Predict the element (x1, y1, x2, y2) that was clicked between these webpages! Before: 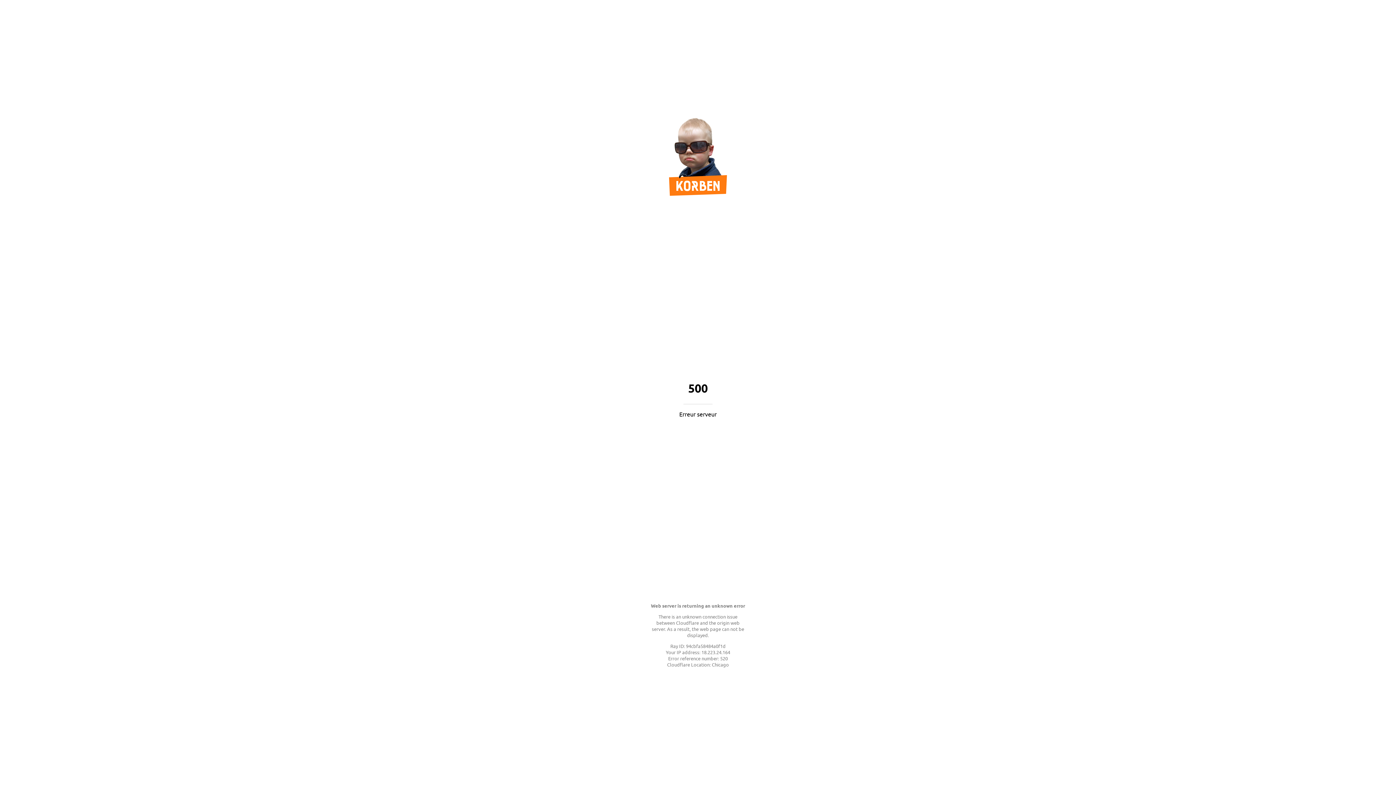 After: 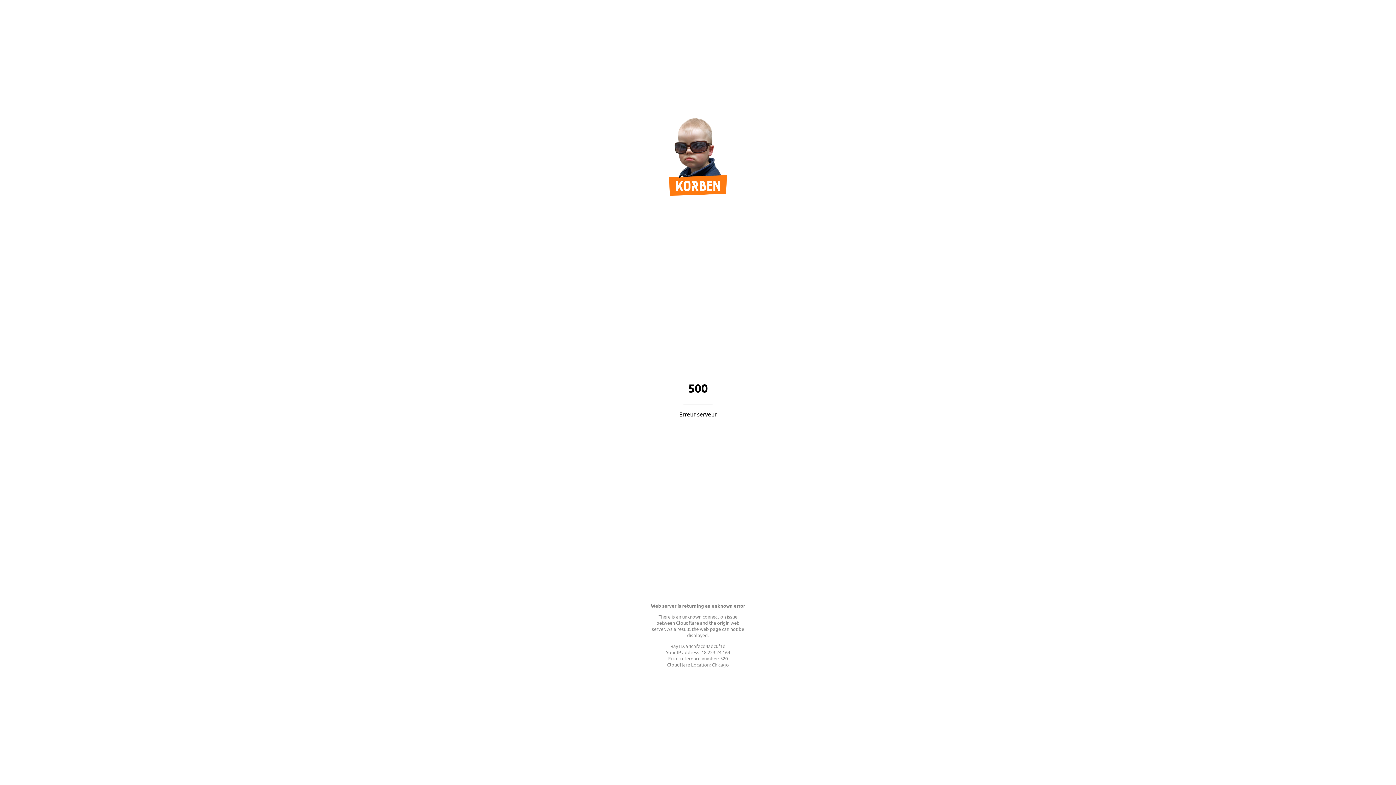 Action: bbox: (669, 189, 727, 197)